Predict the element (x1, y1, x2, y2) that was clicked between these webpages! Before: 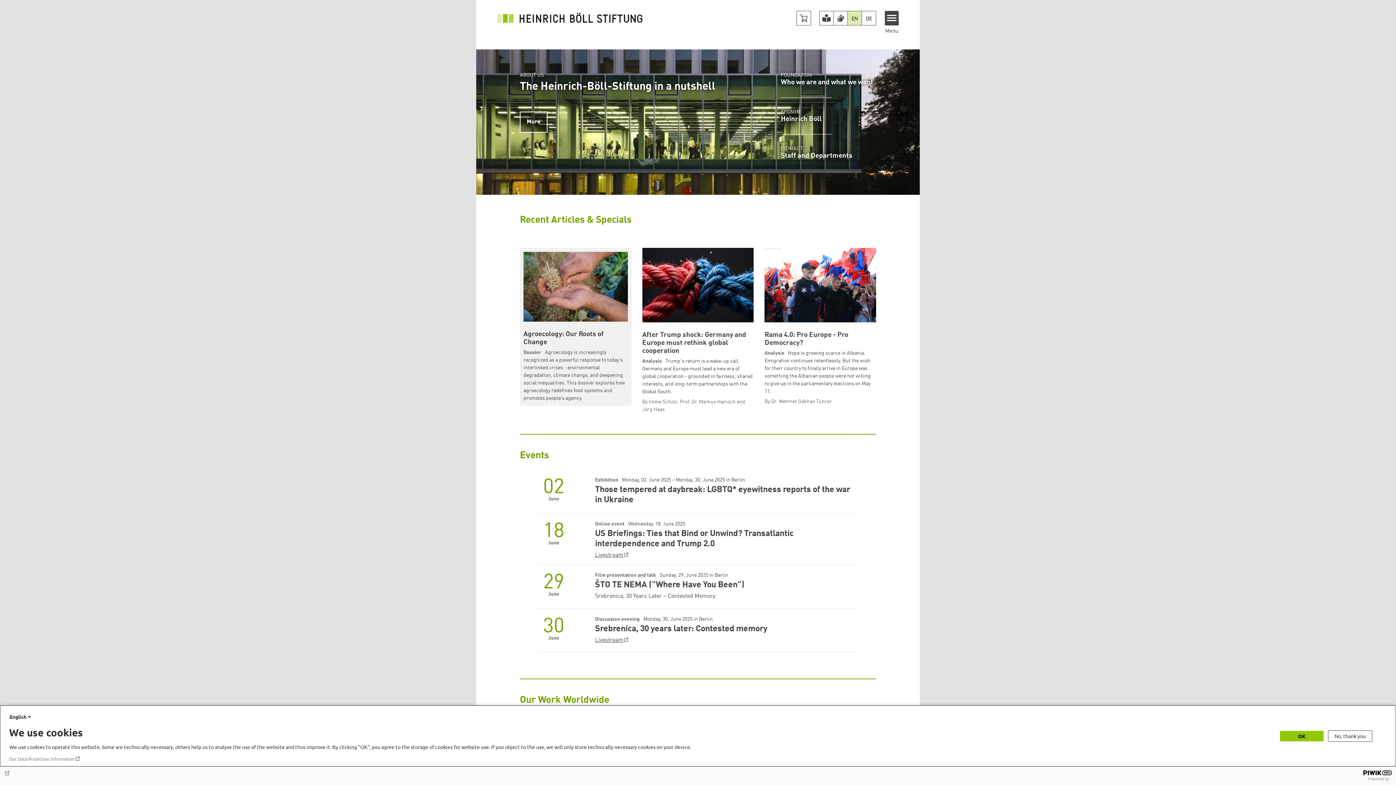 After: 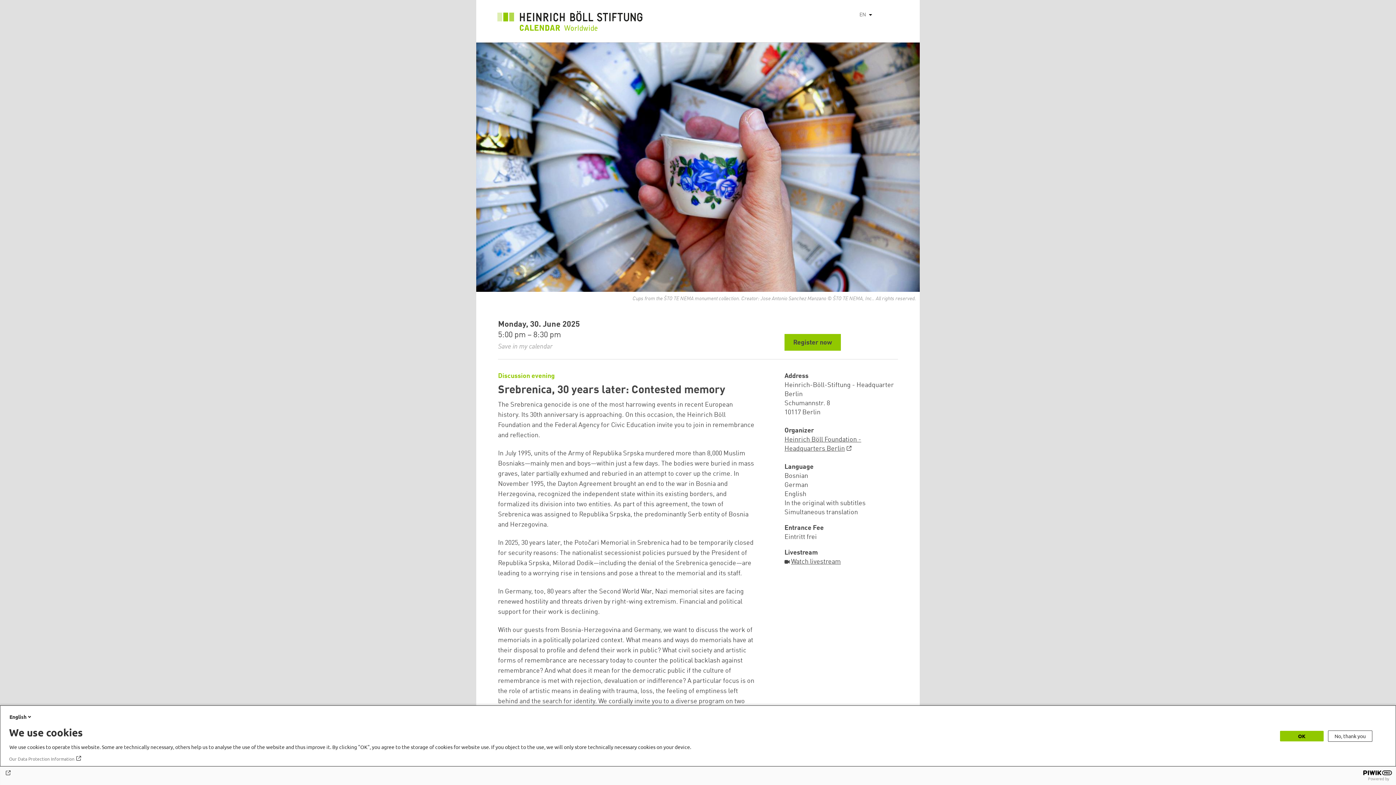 Action: bbox: (595, 616, 858, 634) label: Srebrenica, 30 years later: Contested memory
Discussion evening Monday, 30. June 2025 in Berlin